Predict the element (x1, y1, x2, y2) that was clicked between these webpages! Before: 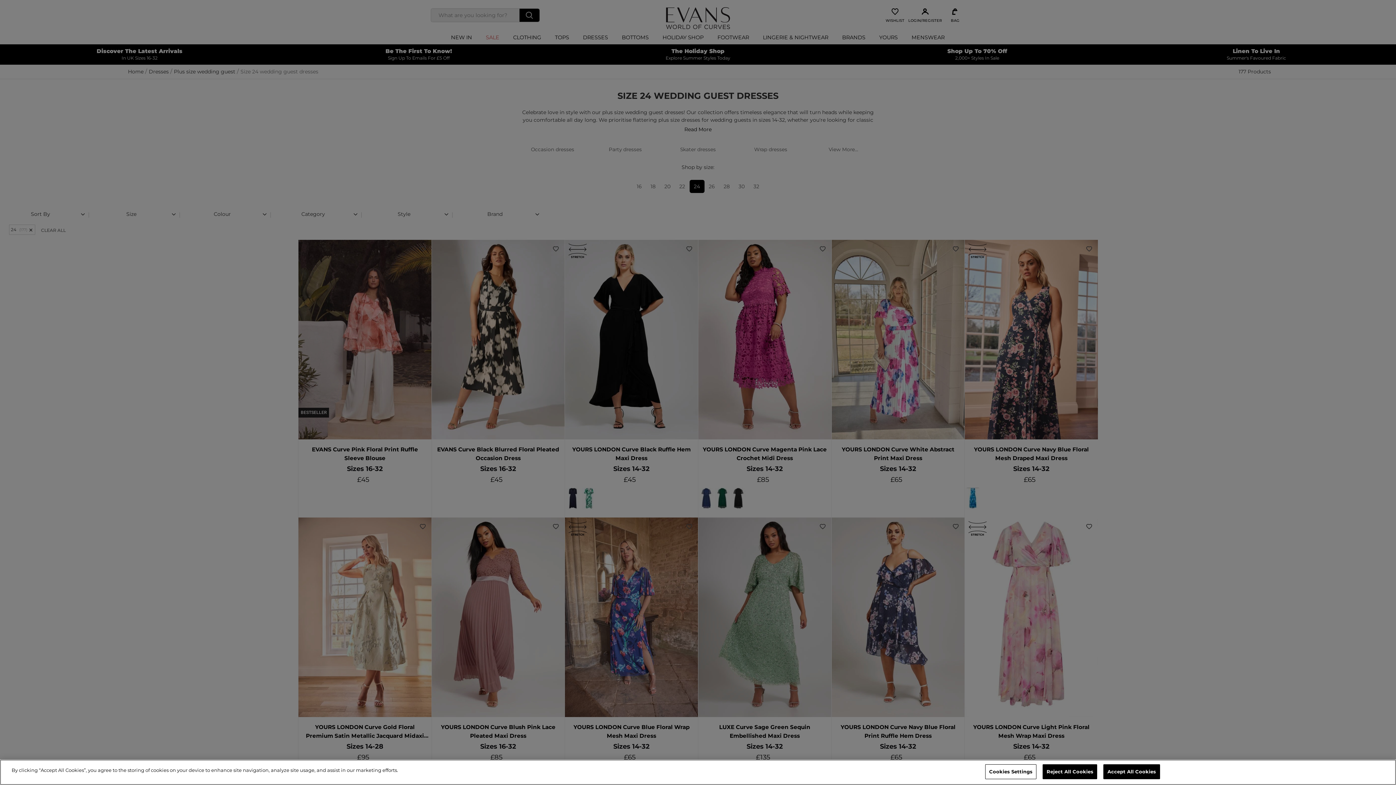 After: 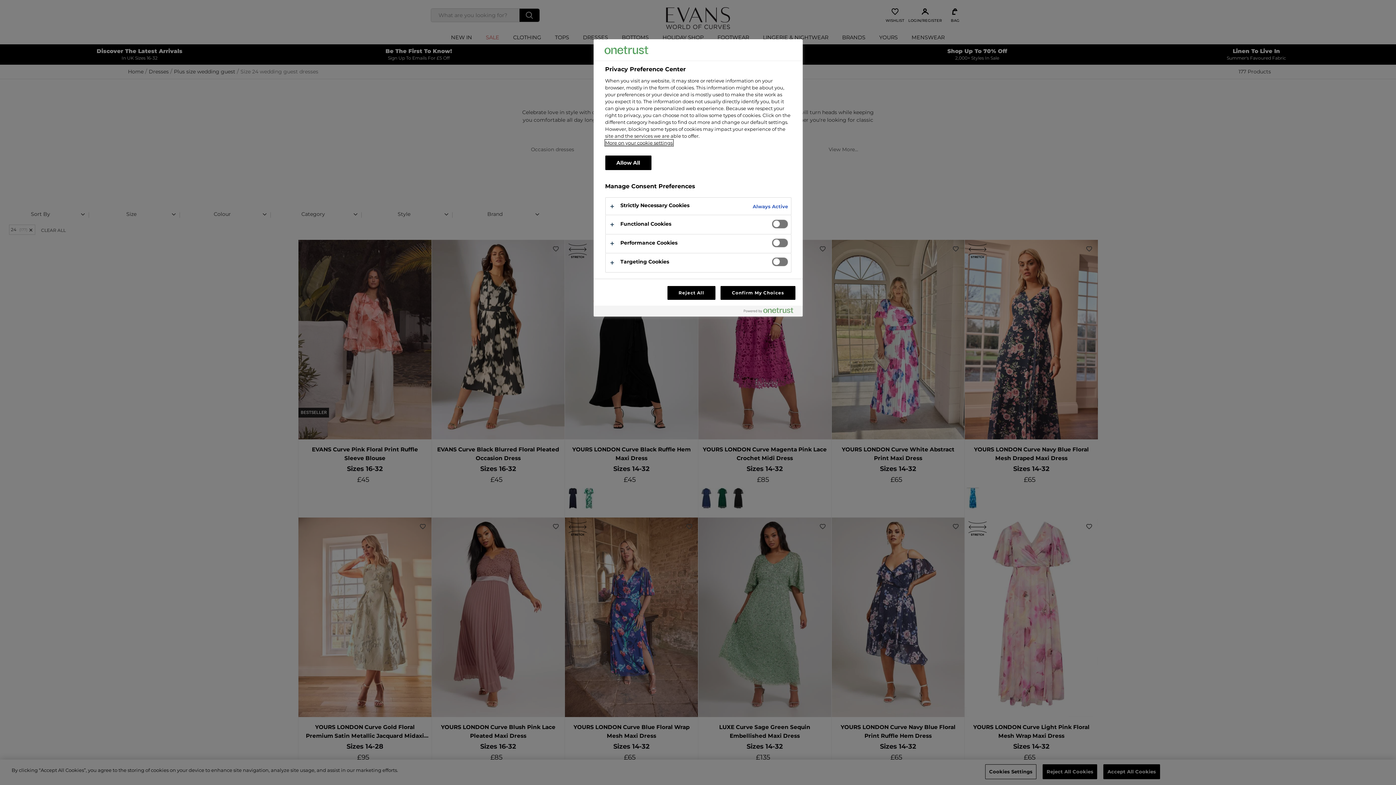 Action: label: Cookies Settings bbox: (985, 764, 1036, 779)